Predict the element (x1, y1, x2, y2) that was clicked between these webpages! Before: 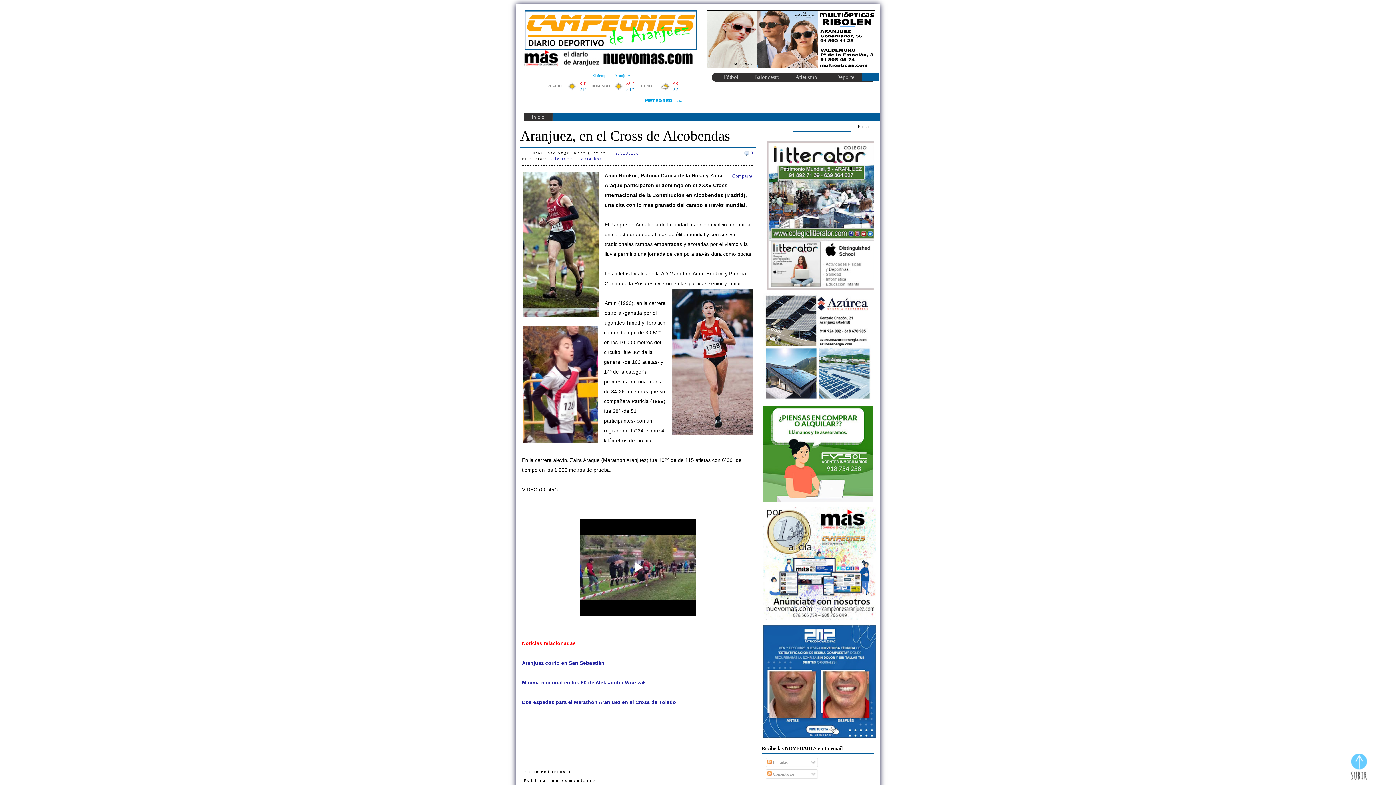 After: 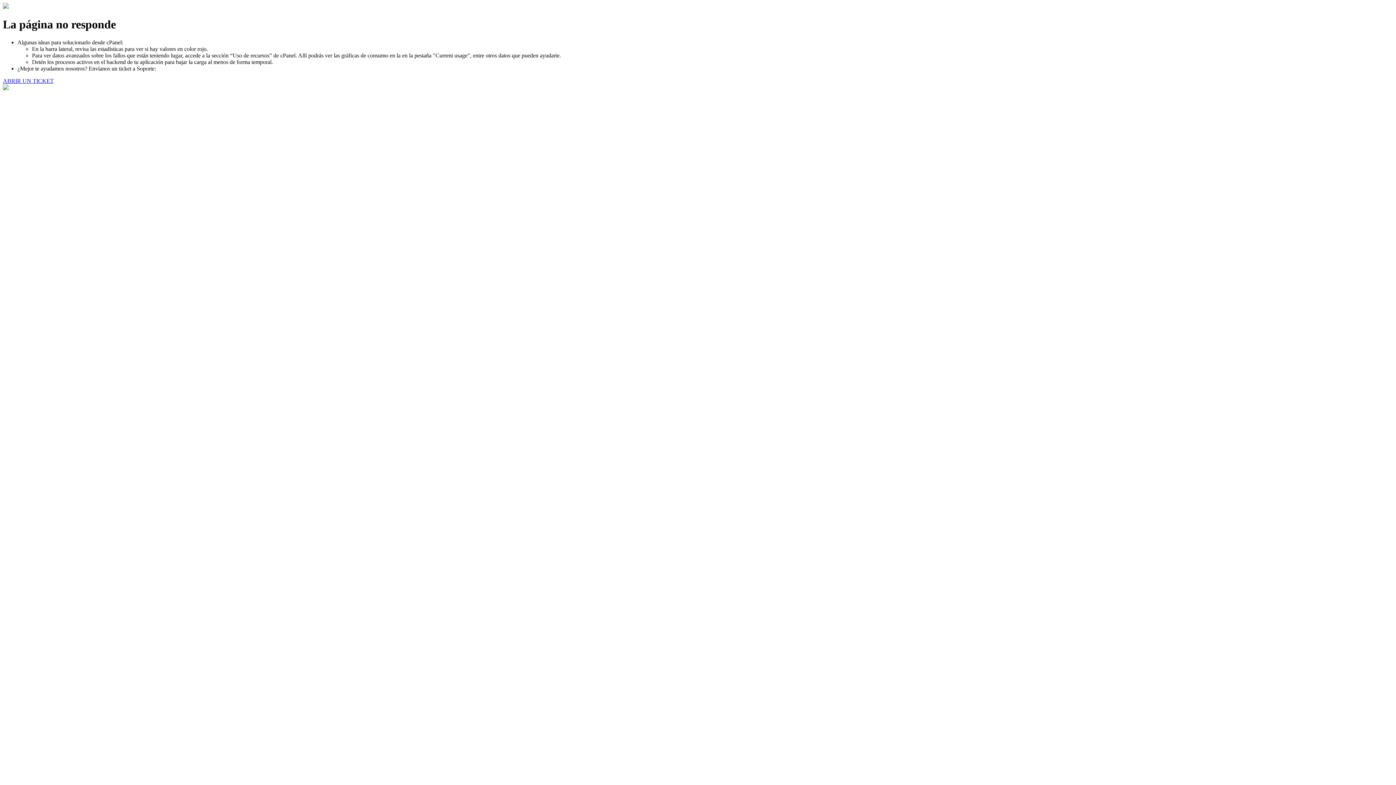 Action: bbox: (763, 396, 872, 401)